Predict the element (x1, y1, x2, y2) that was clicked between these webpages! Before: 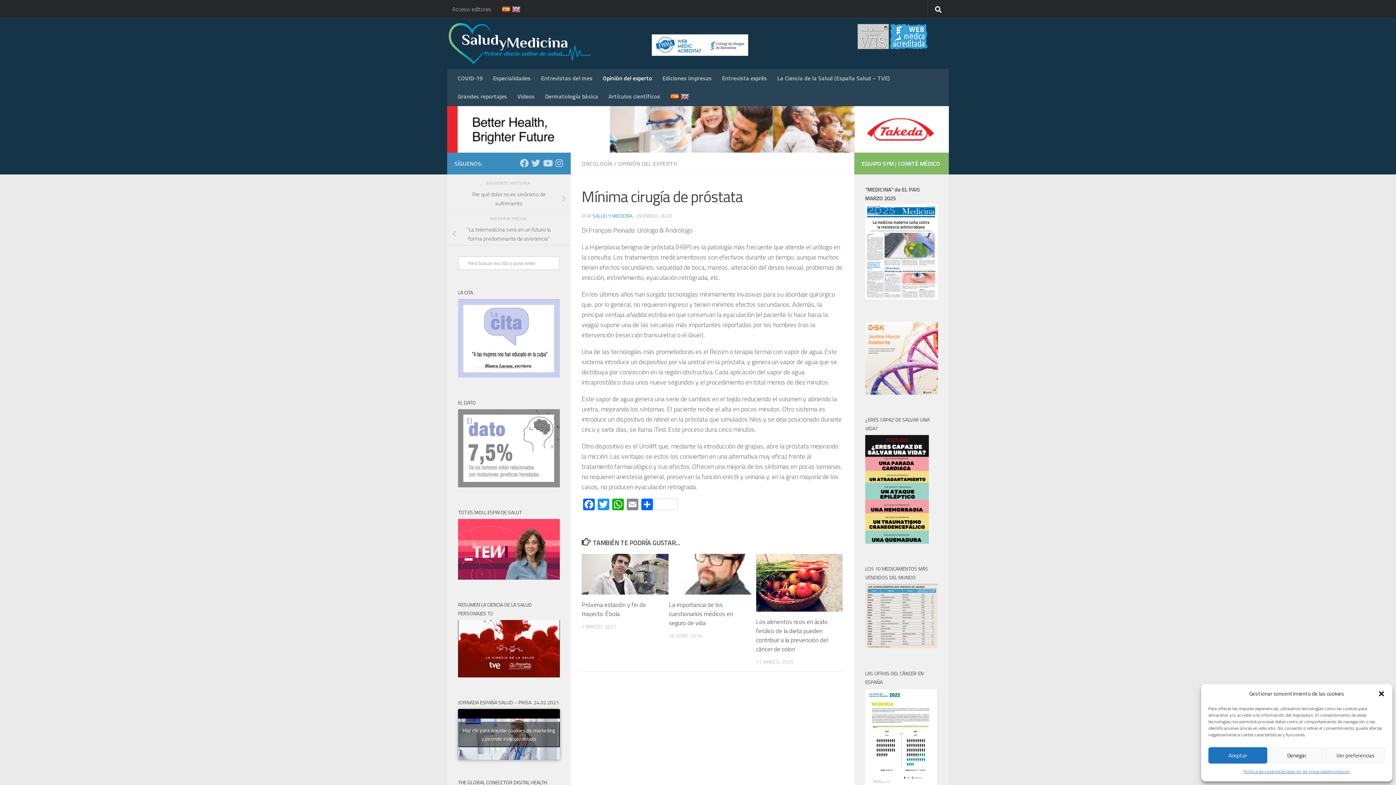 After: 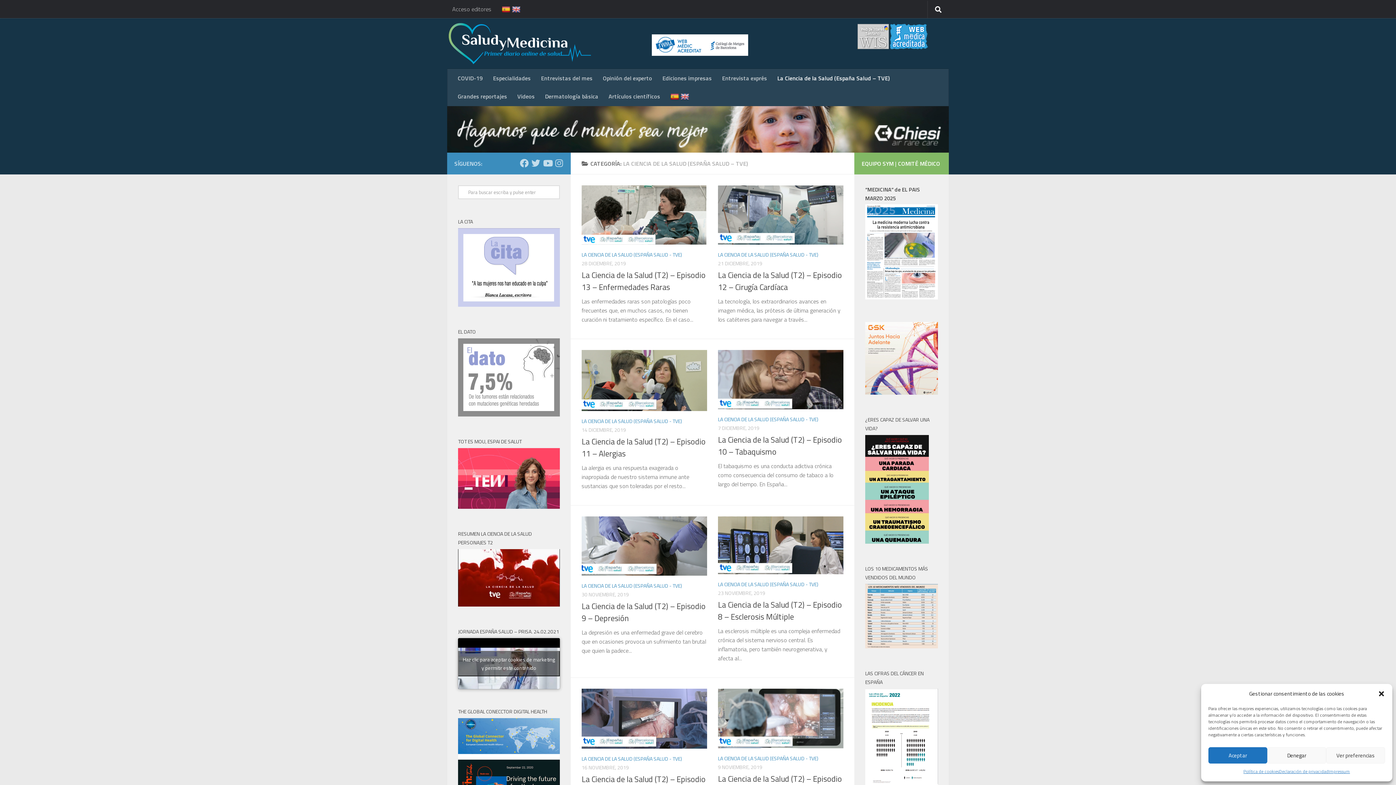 Action: bbox: (772, 69, 894, 87) label: La Ciencia de la Salud (España Salud – TVE)